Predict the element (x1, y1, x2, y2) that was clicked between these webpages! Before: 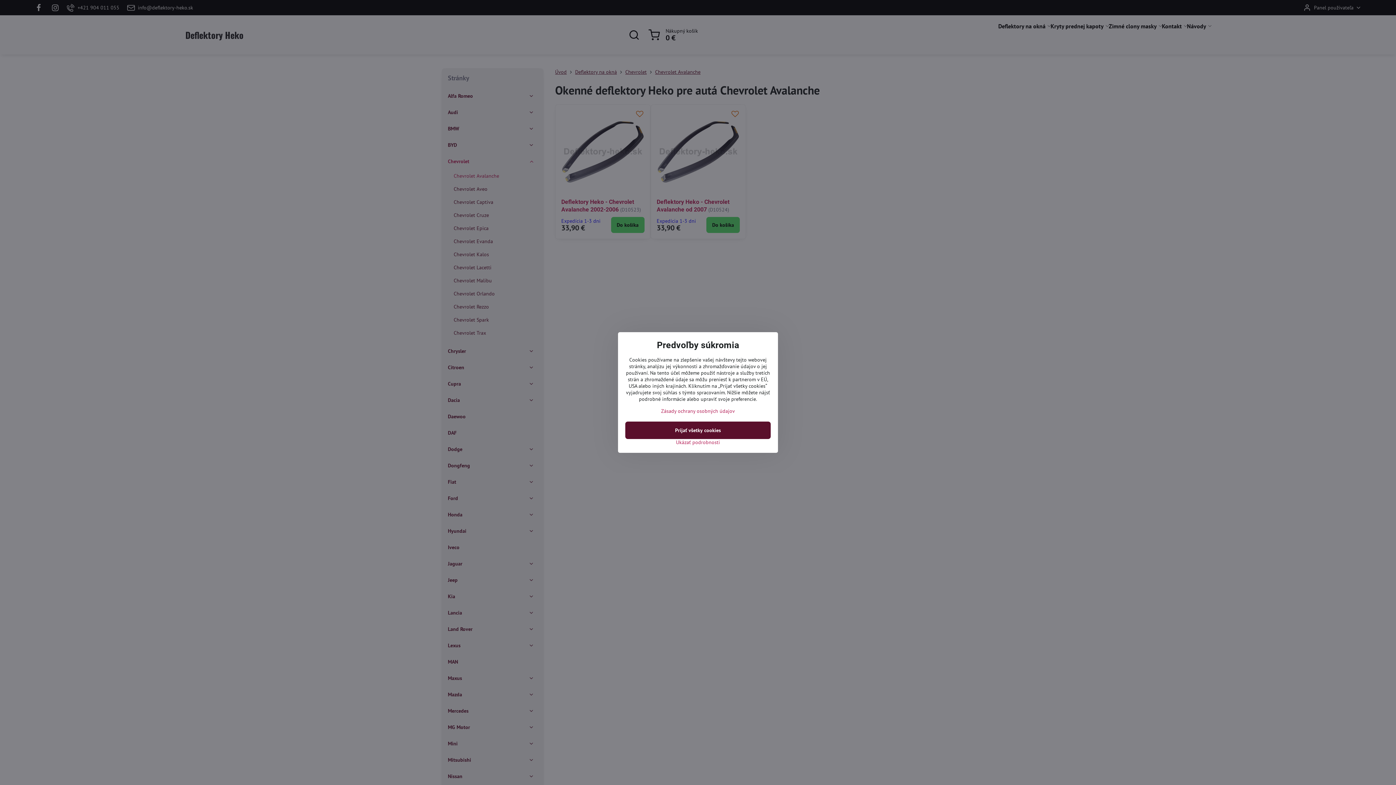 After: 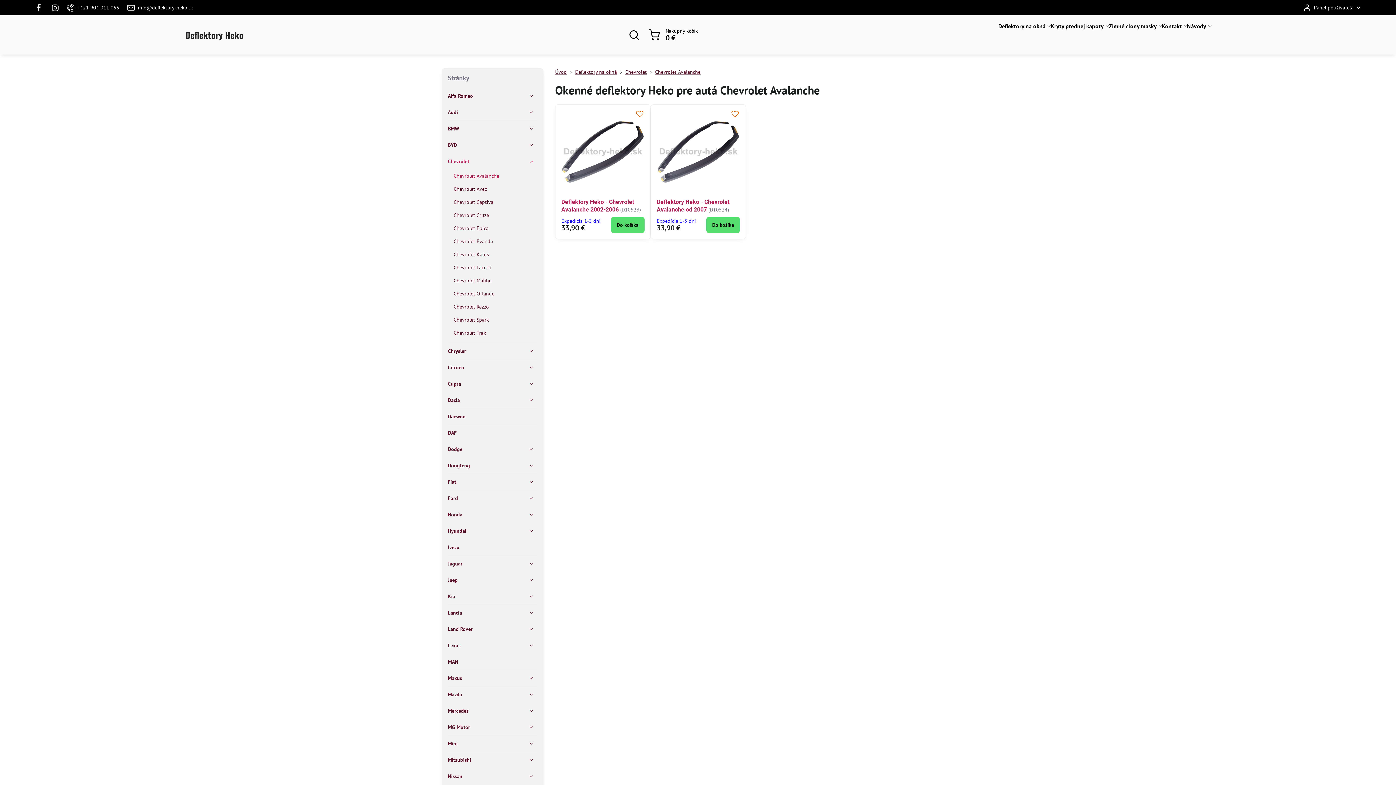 Action: label: Prijať všetky cookies bbox: (625, 421, 770, 439)